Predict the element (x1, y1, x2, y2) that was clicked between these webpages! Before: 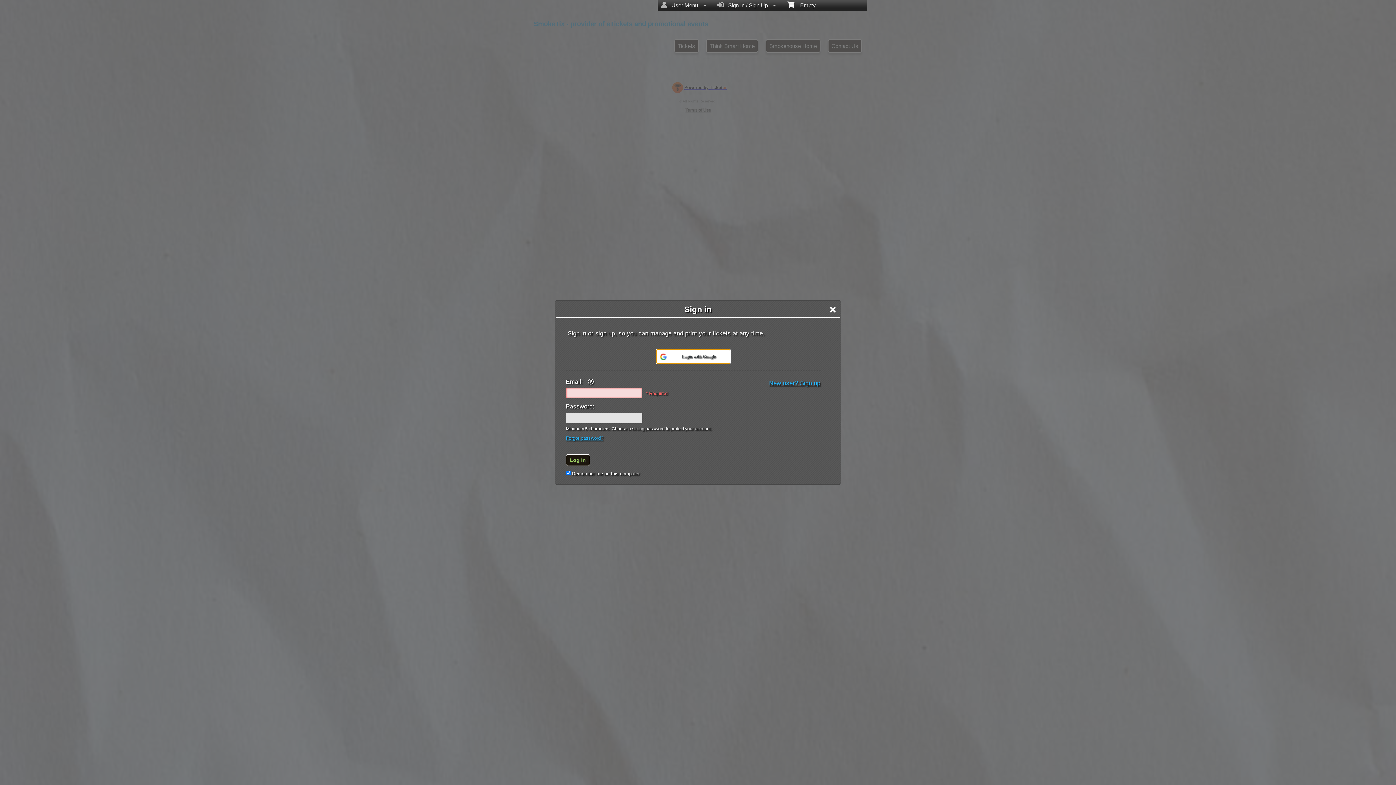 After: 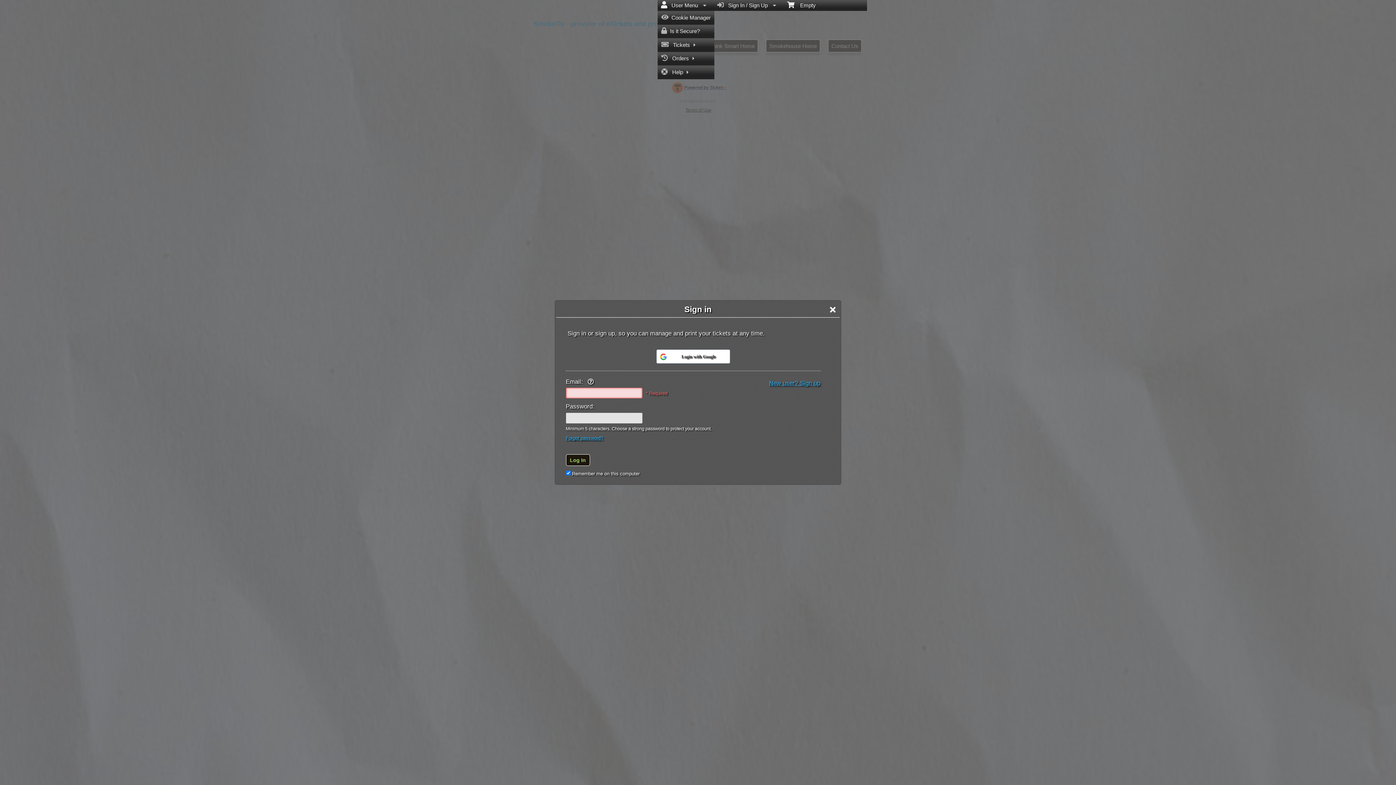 Action: label:    User Menu  bbox: (657, 0, 713, 9)